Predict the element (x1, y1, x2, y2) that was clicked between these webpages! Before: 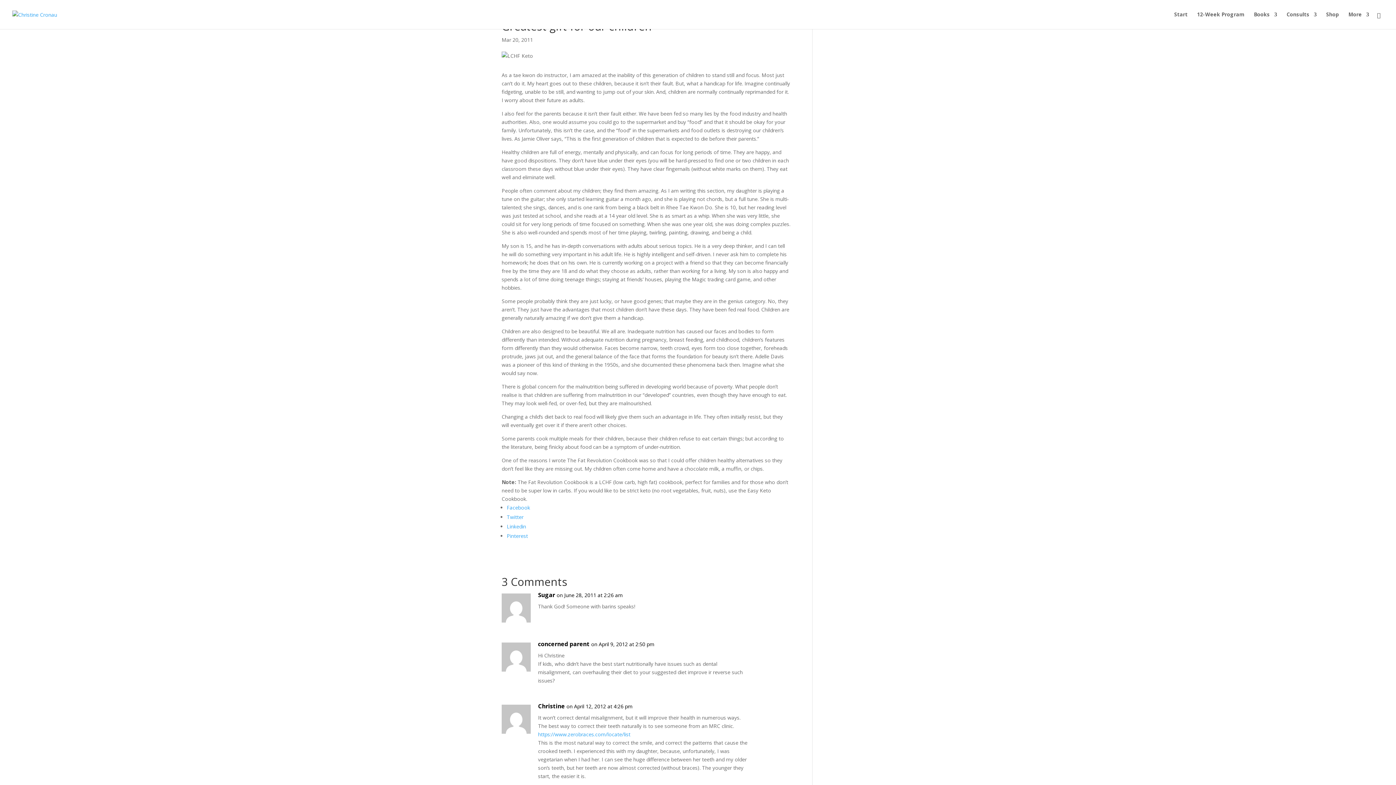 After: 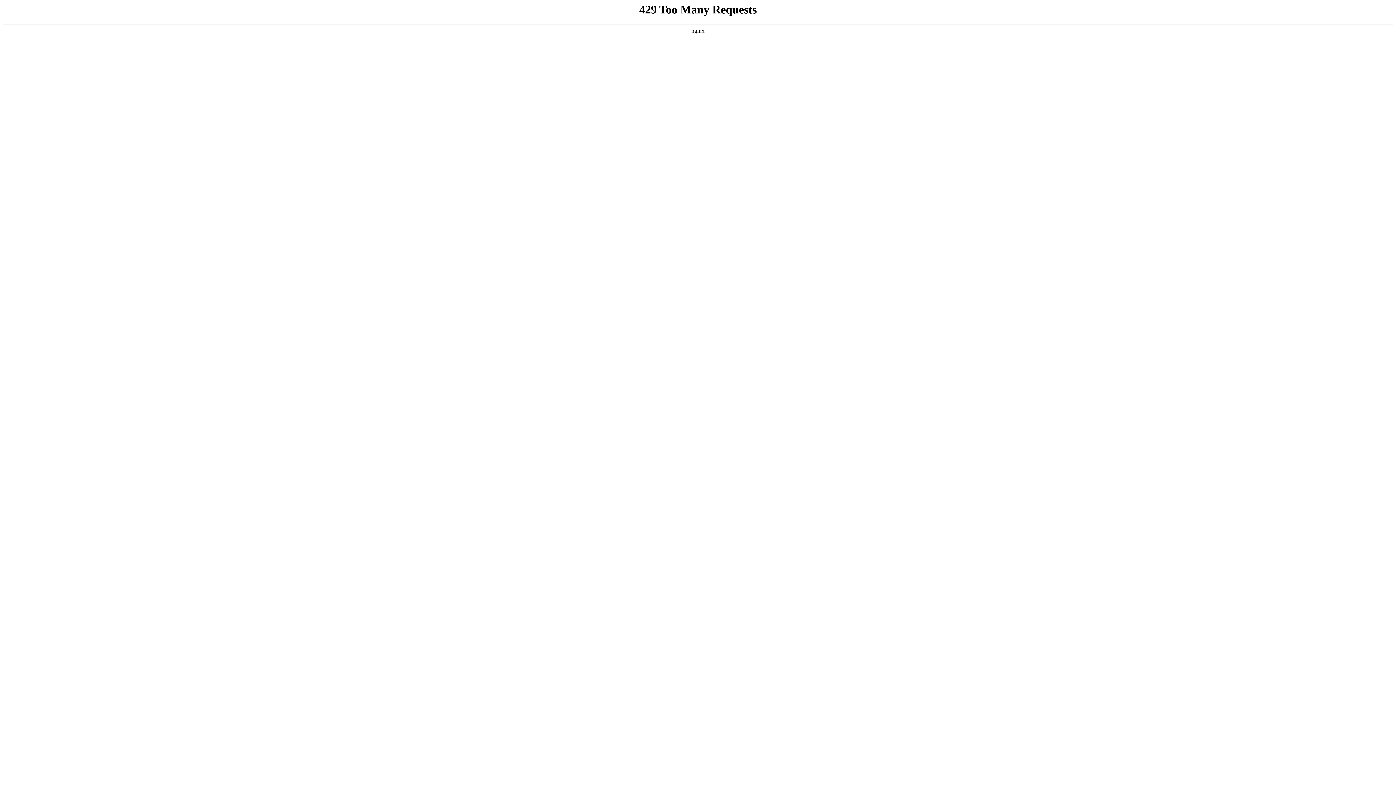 Action: label: Start bbox: (1174, 12, 1188, 29)